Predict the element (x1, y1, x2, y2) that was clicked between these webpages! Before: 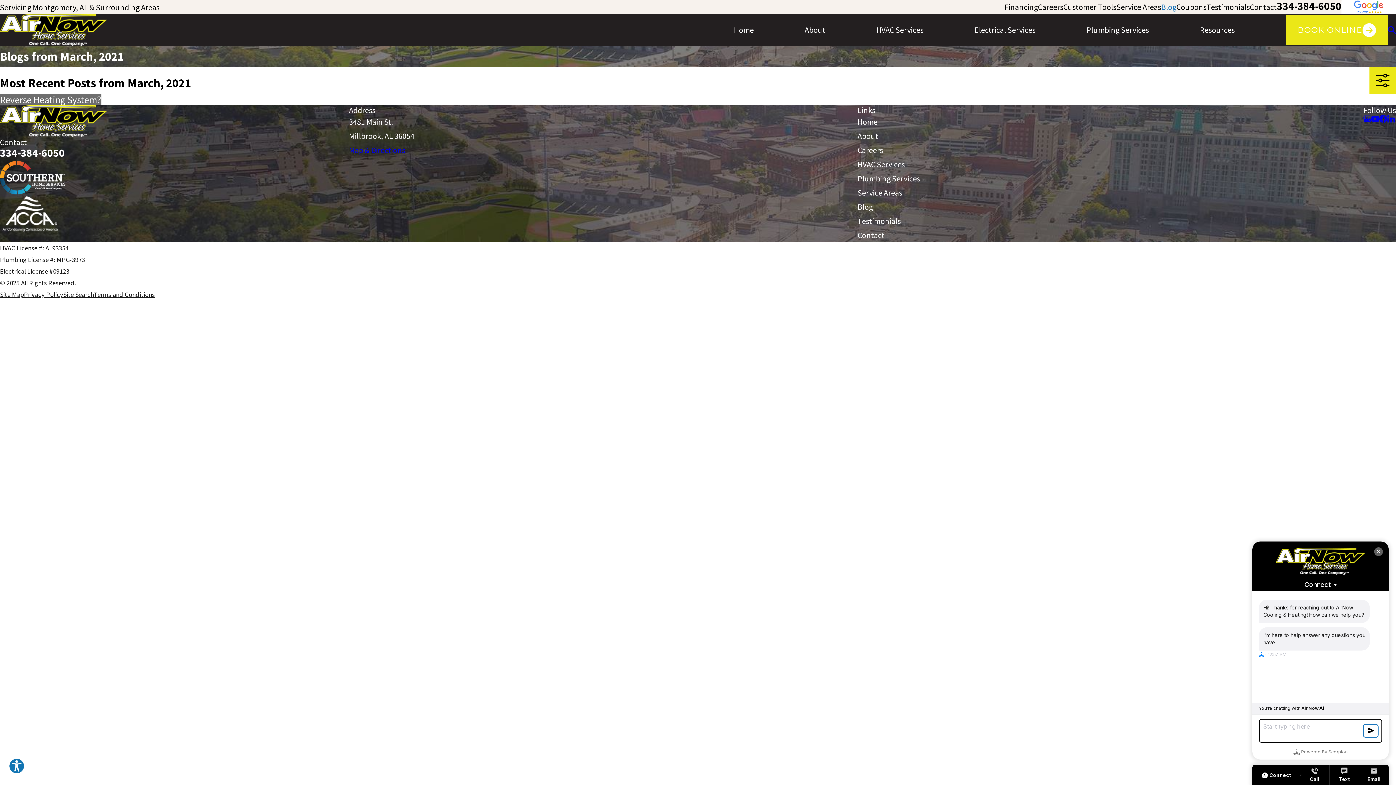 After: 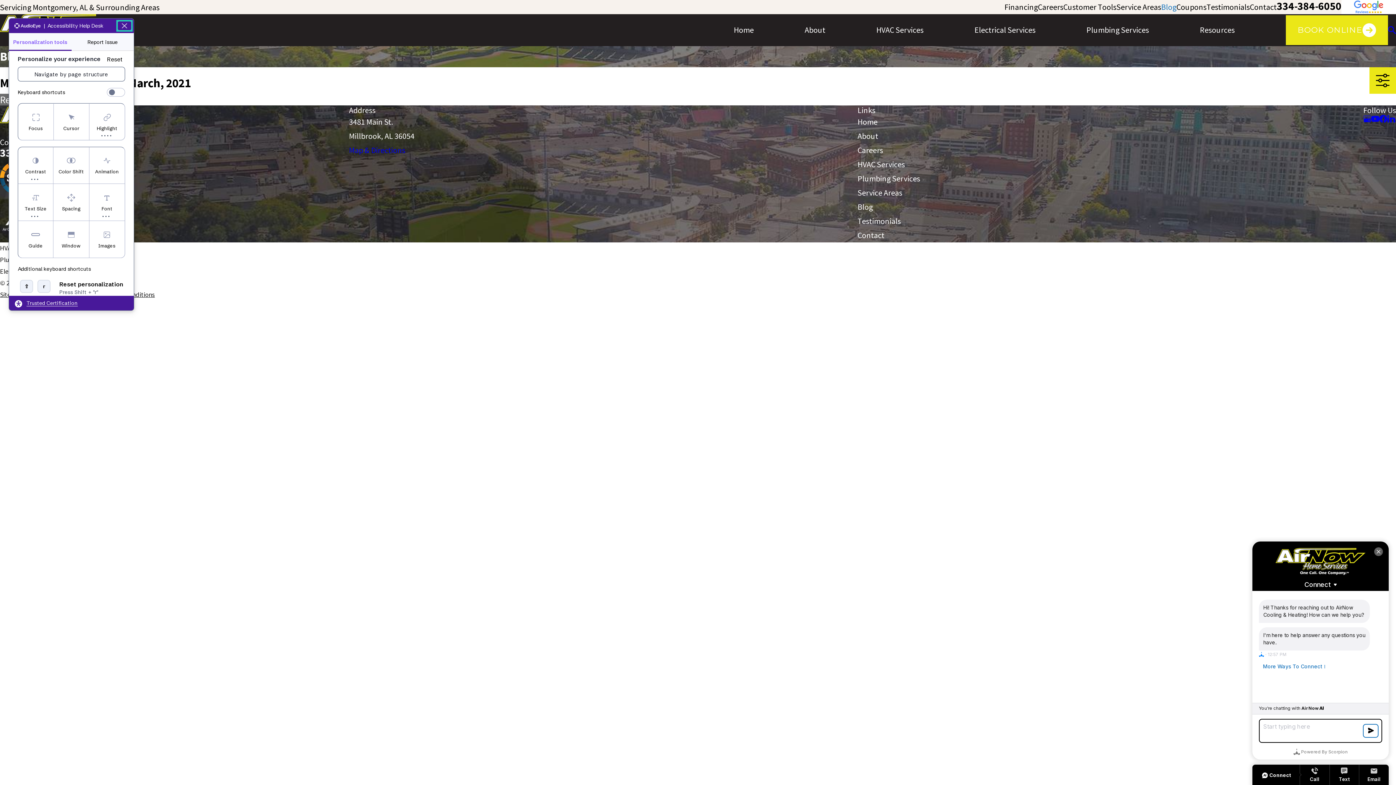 Action: label: Explore your accessibility options bbox: (8, 758, 24, 774)